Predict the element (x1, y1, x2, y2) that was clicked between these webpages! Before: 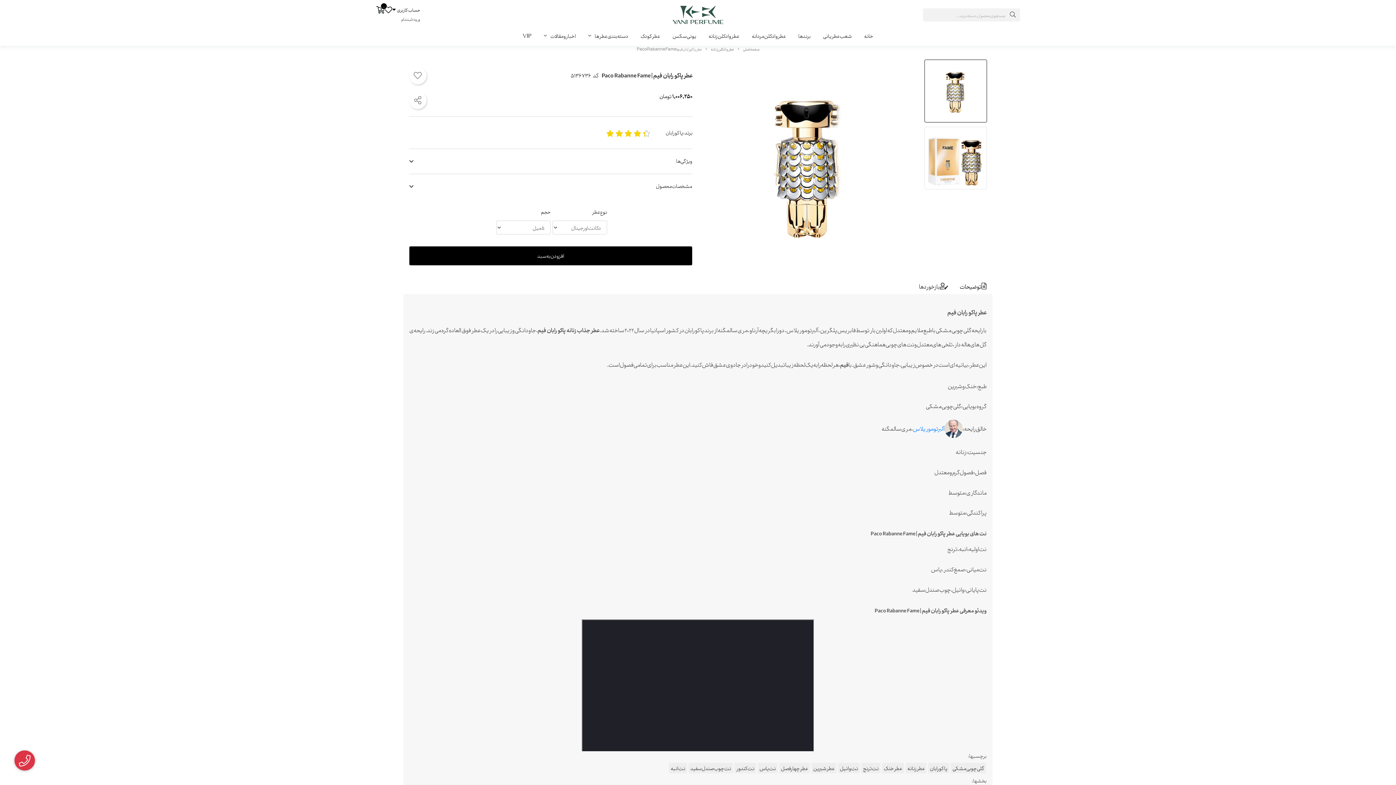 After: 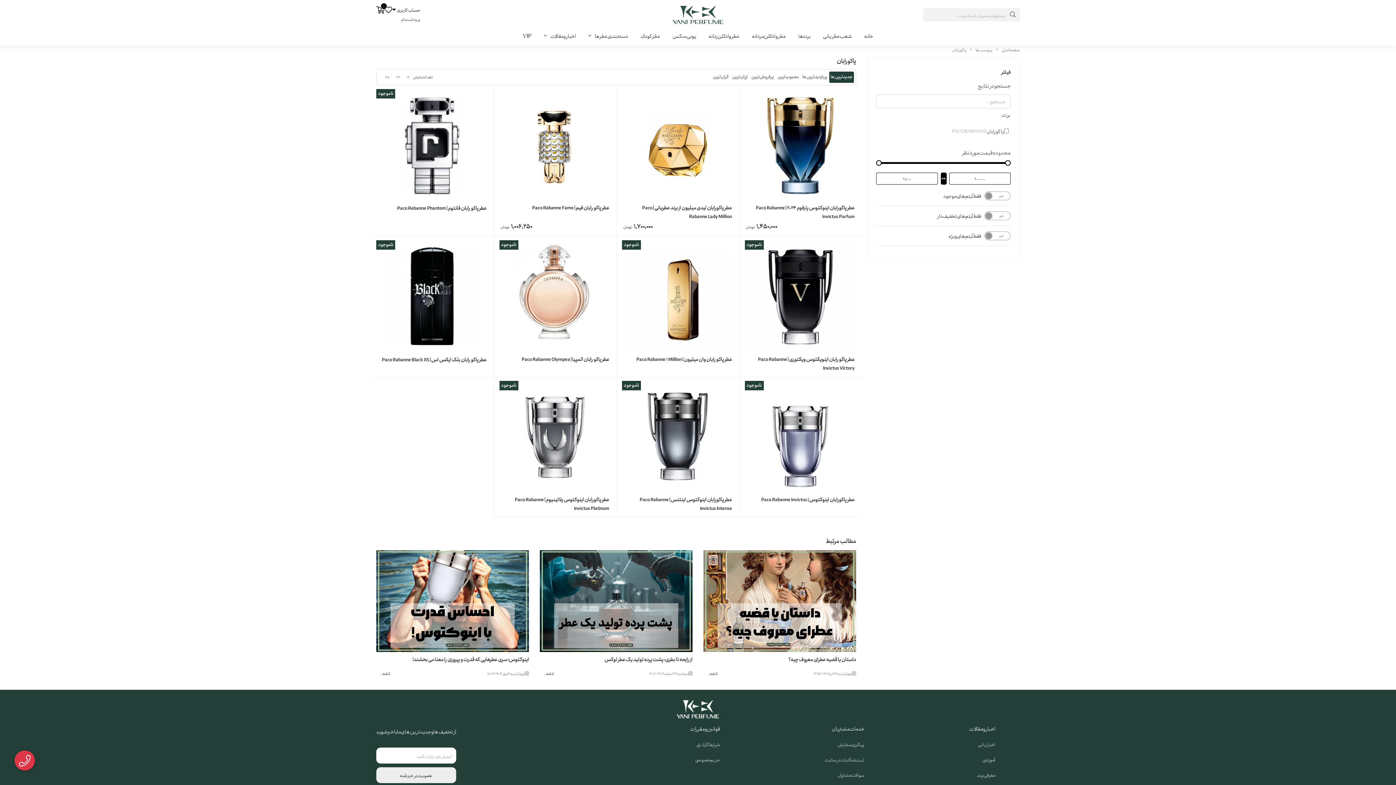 Action: bbox: (928, 763, 949, 773) label: پاکورابان